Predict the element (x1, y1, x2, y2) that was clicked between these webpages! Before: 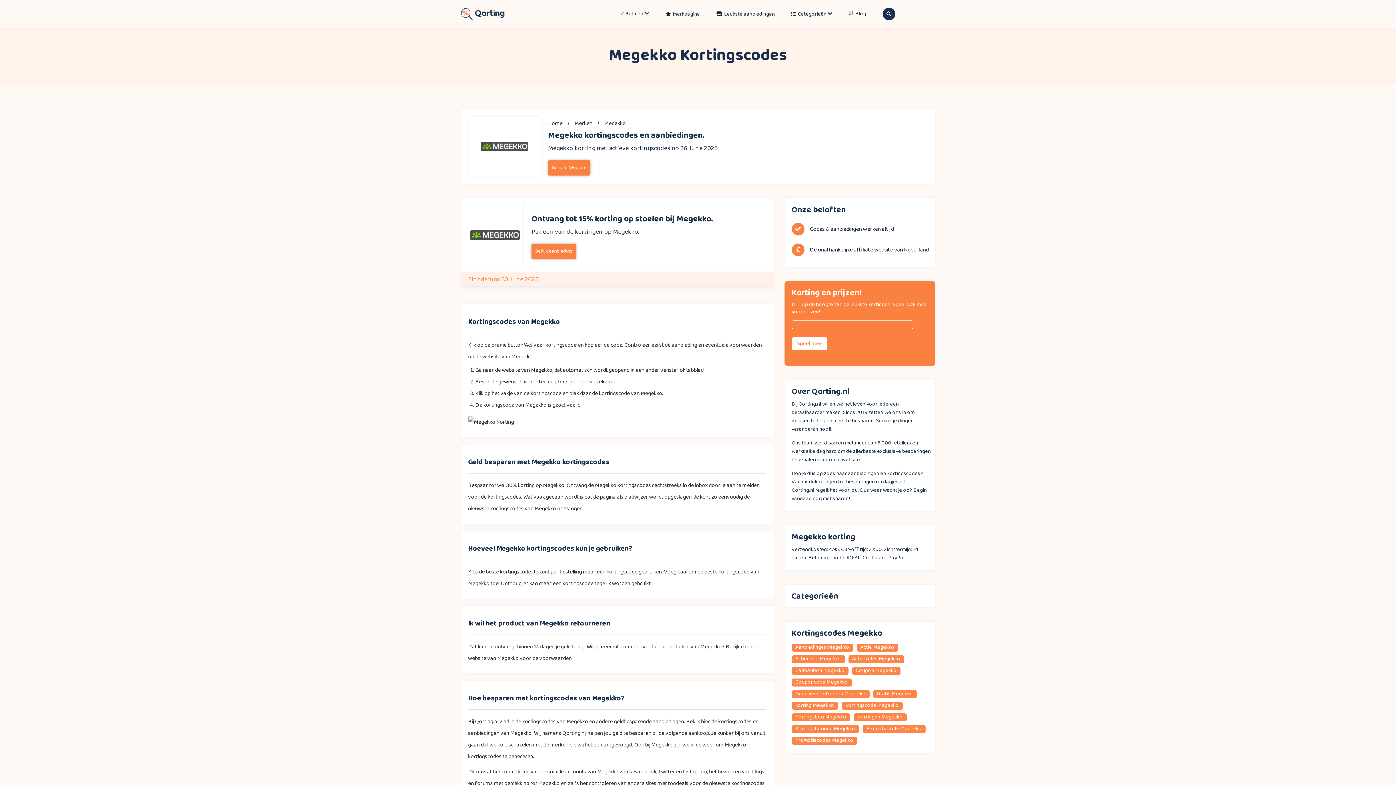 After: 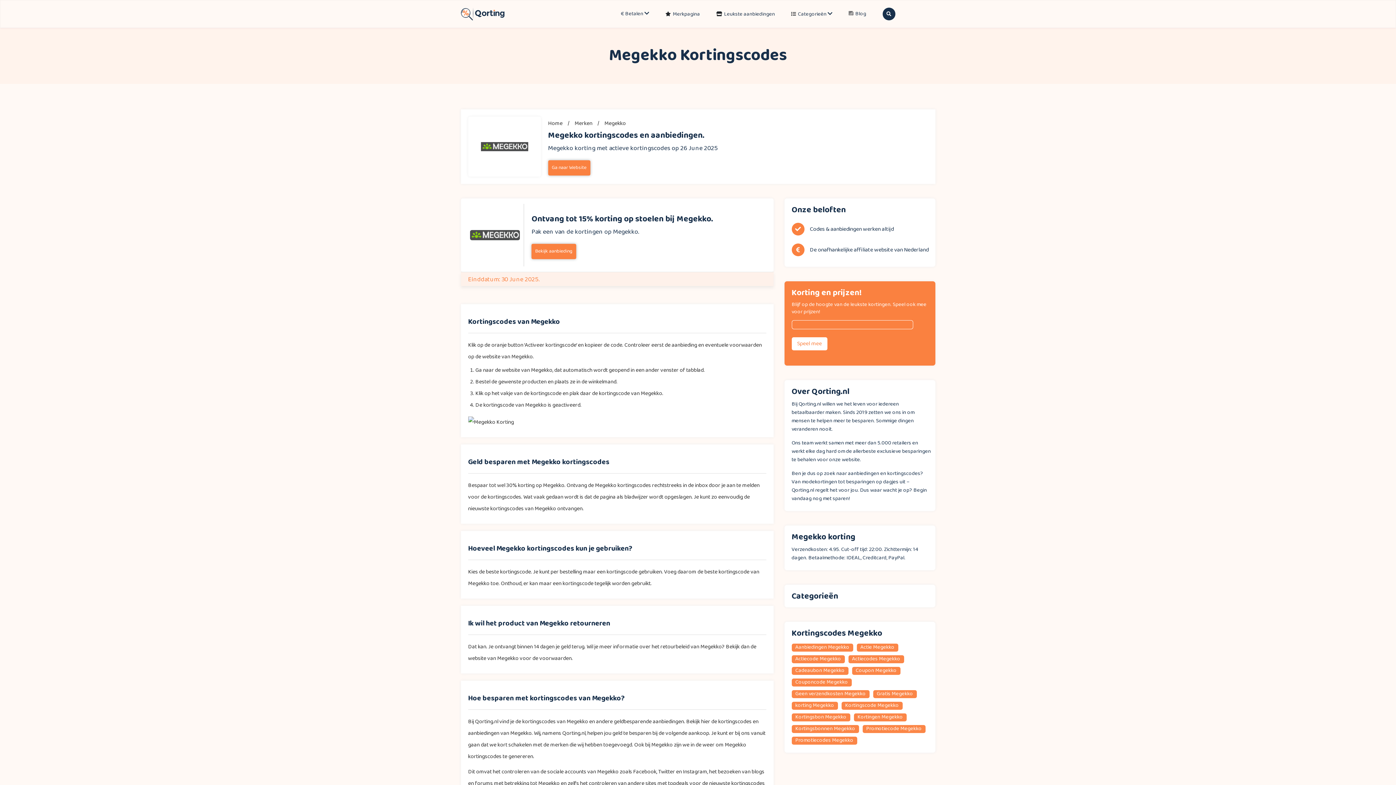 Action: bbox: (480, 116, 528, 176)